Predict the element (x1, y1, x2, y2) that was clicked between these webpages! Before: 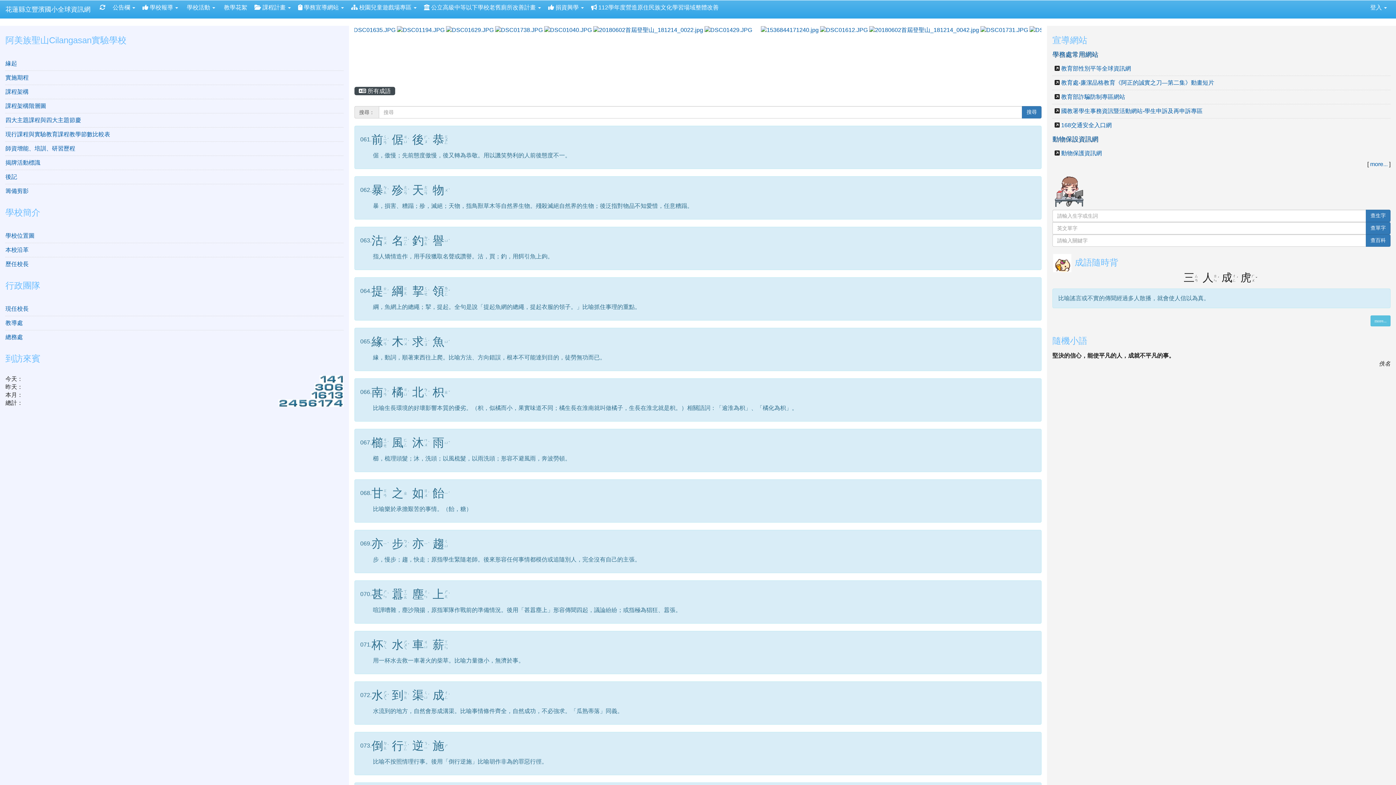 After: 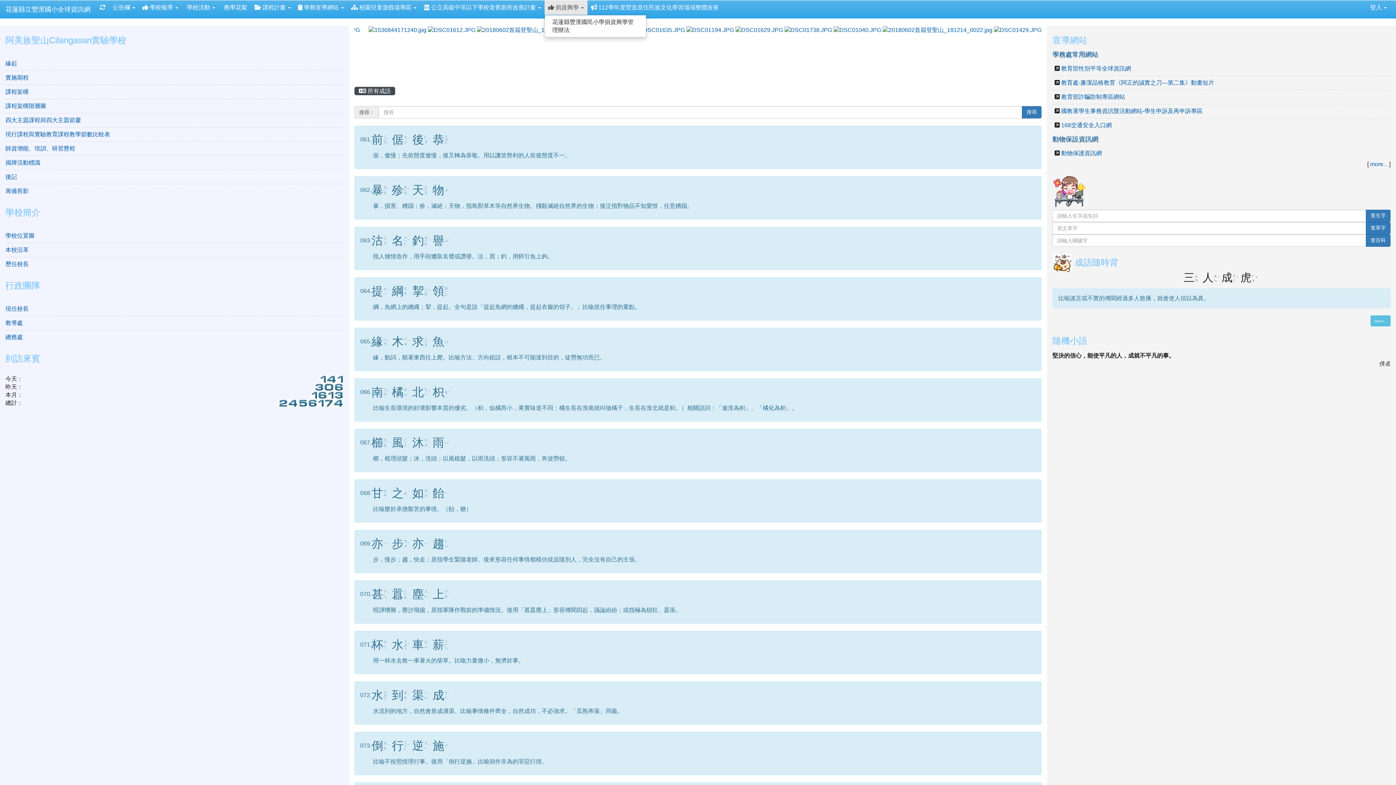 Action: label:  捐資興學  bbox: (544, 0, 587, 14)